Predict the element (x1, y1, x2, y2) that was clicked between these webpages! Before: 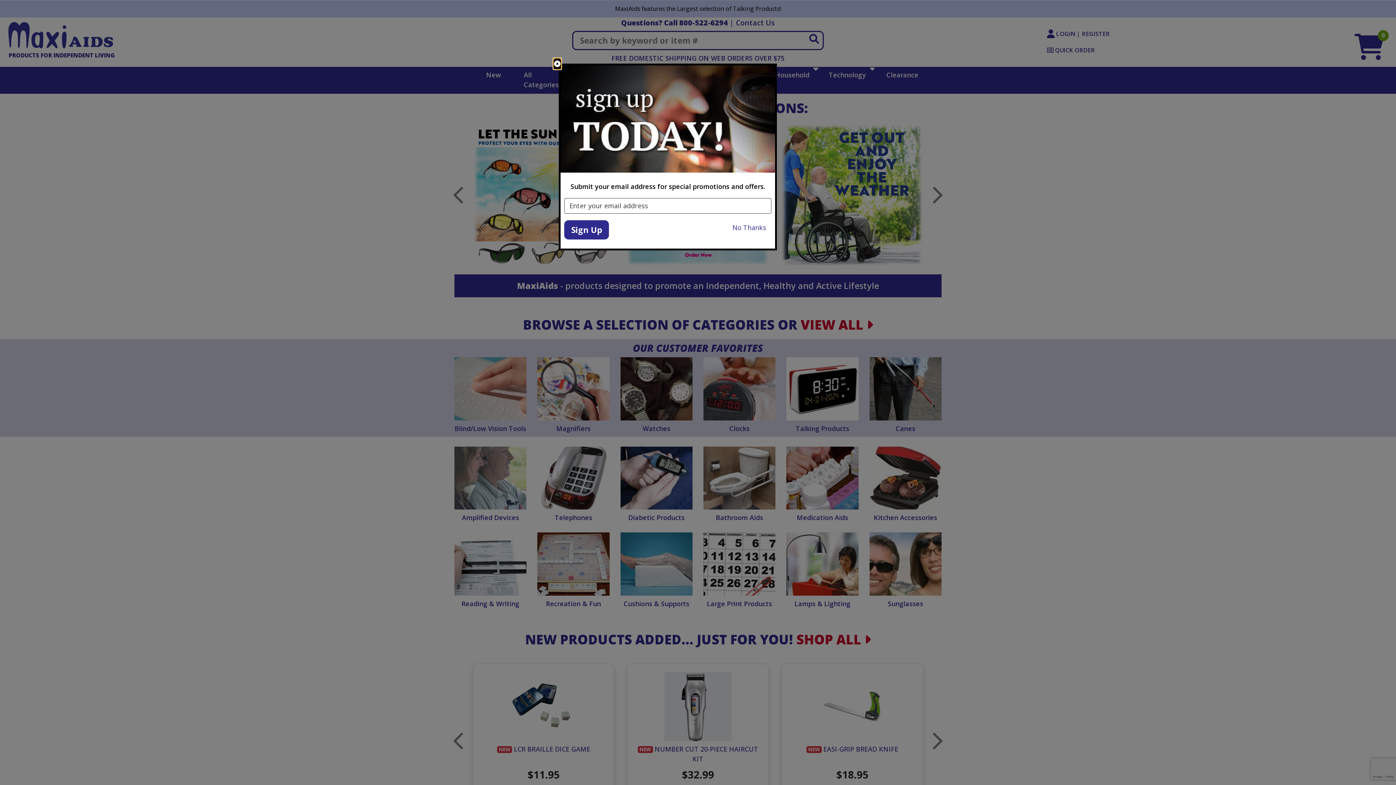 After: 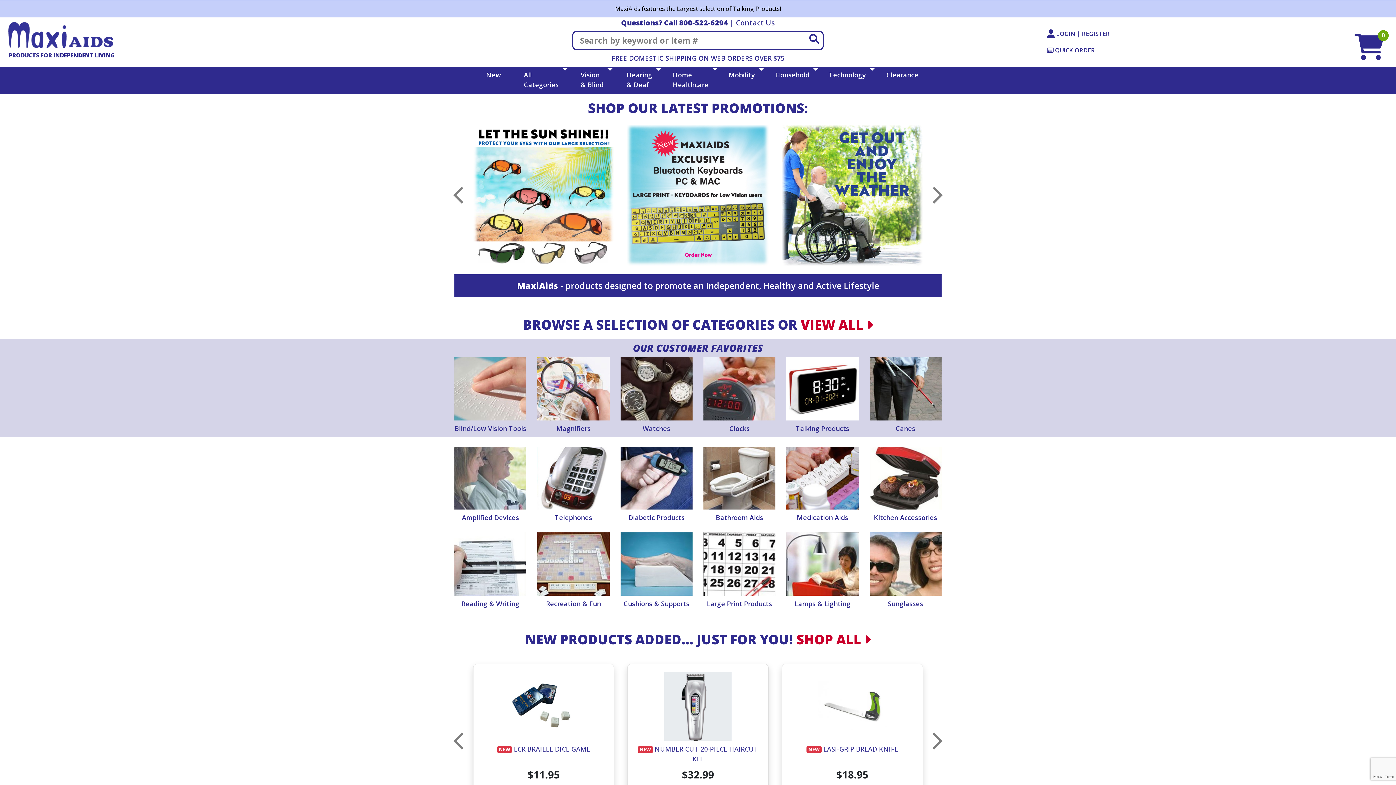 Action: bbox: (553, 58, 561, 69) label: close